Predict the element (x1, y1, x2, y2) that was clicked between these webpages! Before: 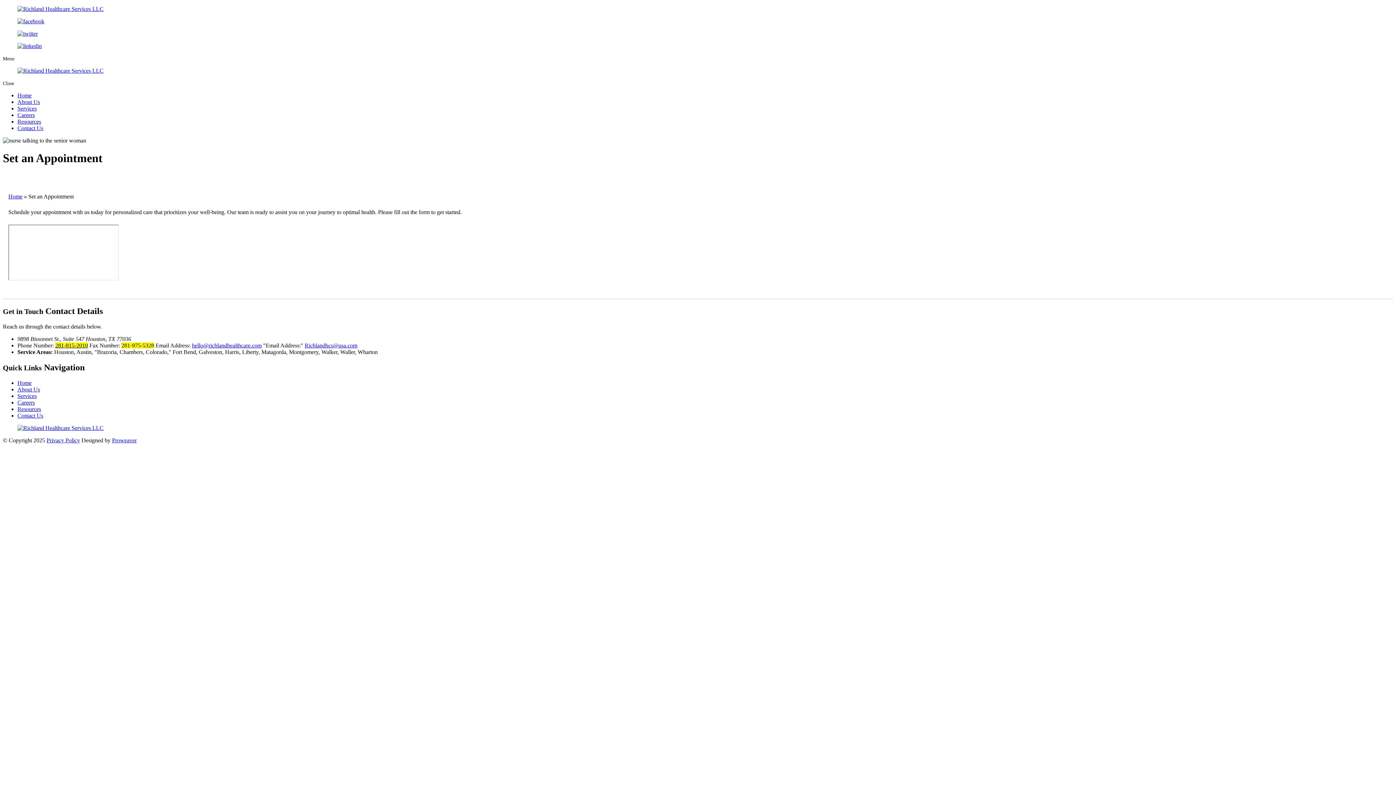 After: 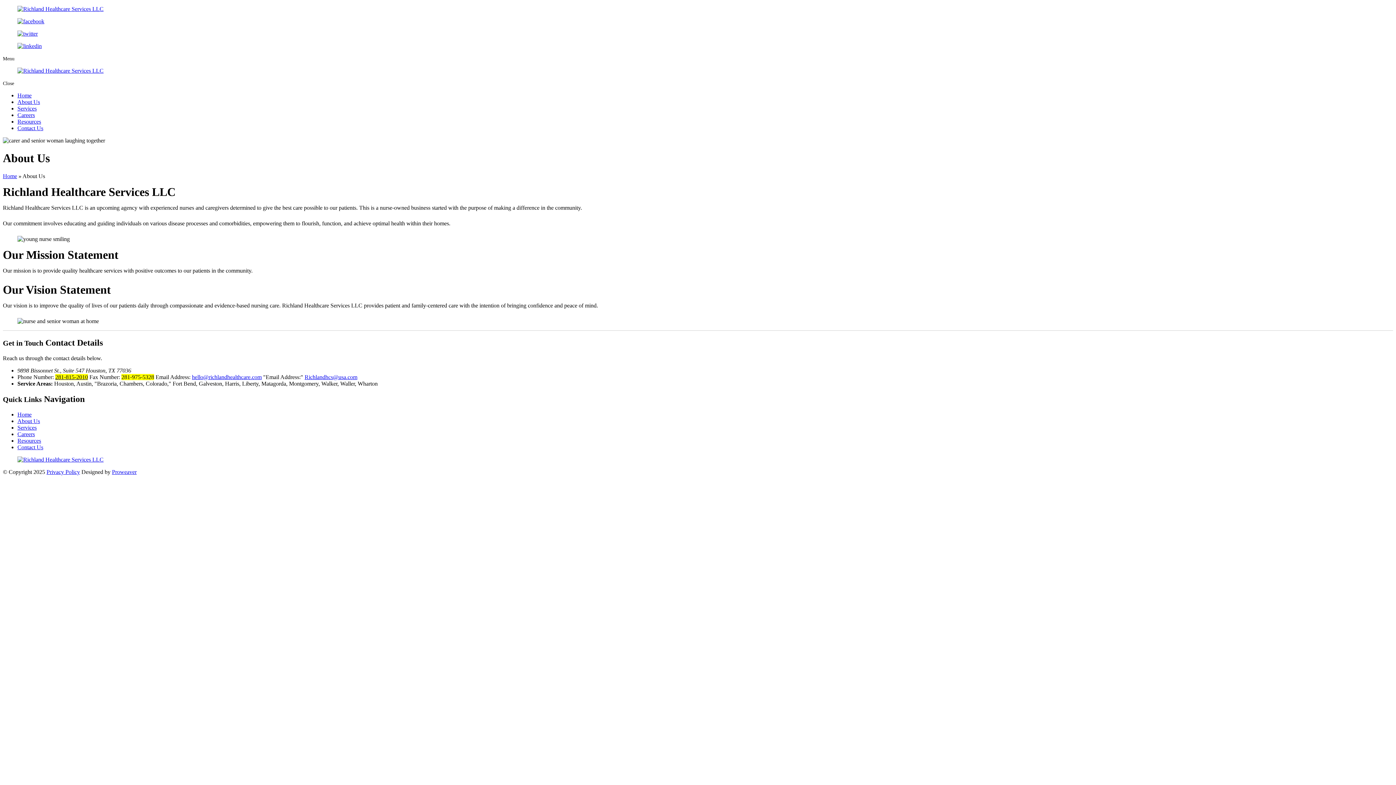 Action: bbox: (17, 386, 40, 392) label: About Us